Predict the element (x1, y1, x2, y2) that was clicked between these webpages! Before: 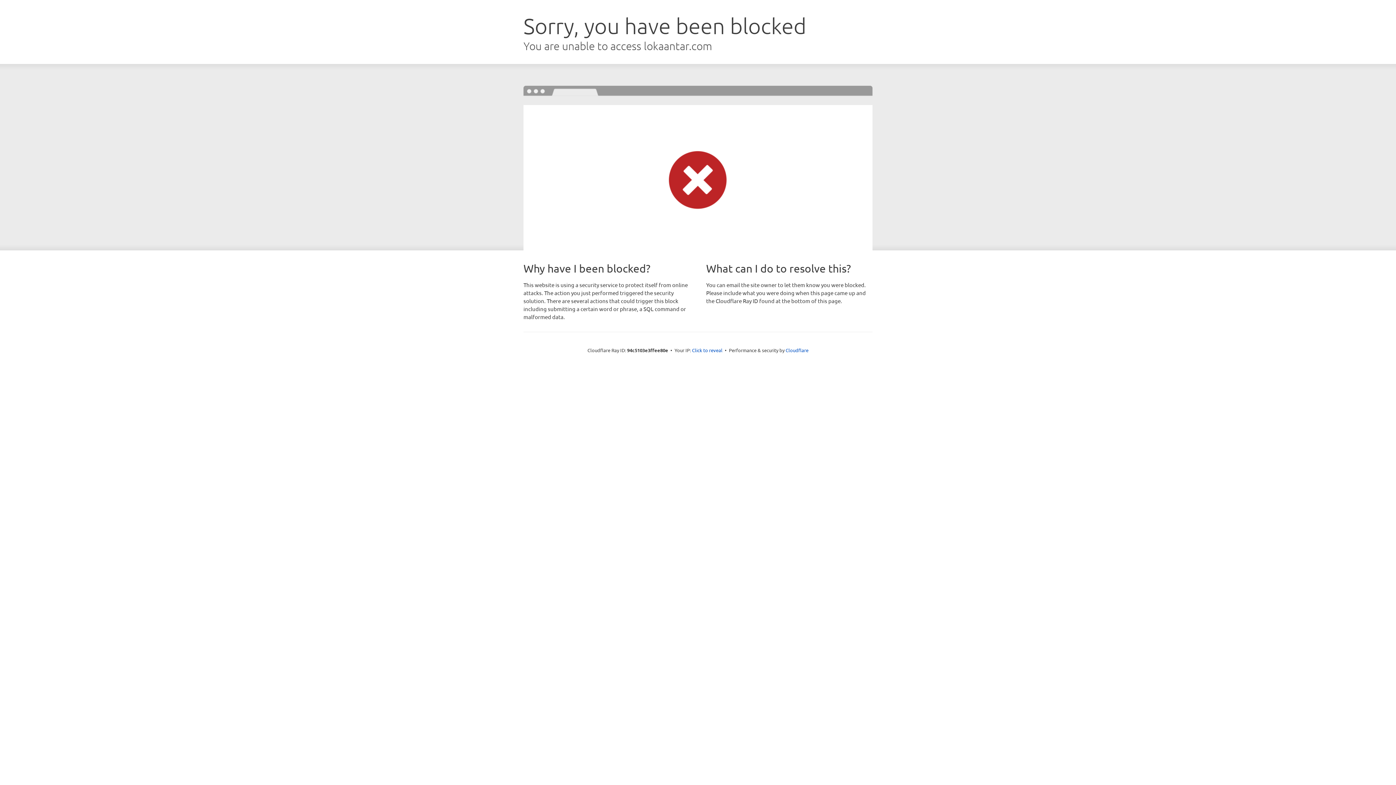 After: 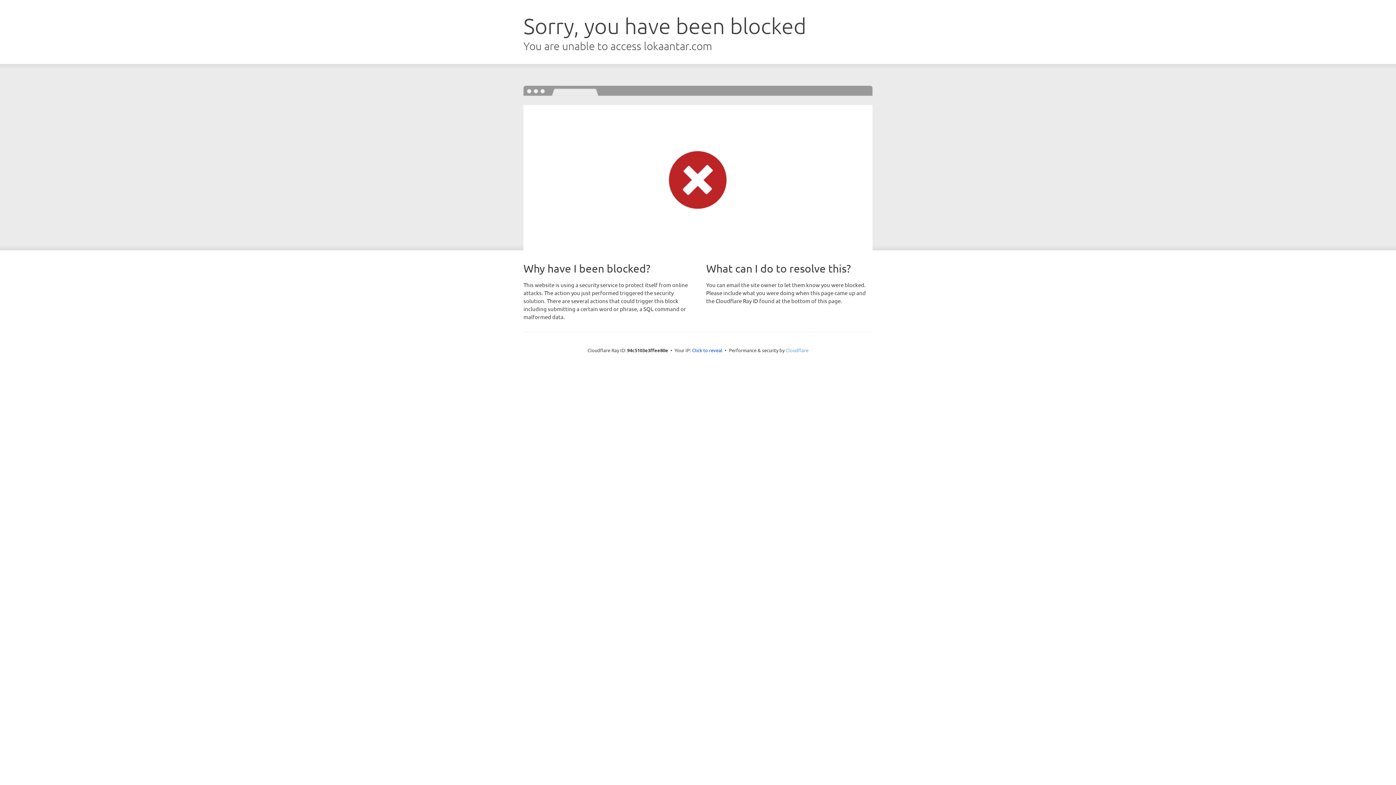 Action: label: Cloudflare bbox: (785, 347, 808, 353)